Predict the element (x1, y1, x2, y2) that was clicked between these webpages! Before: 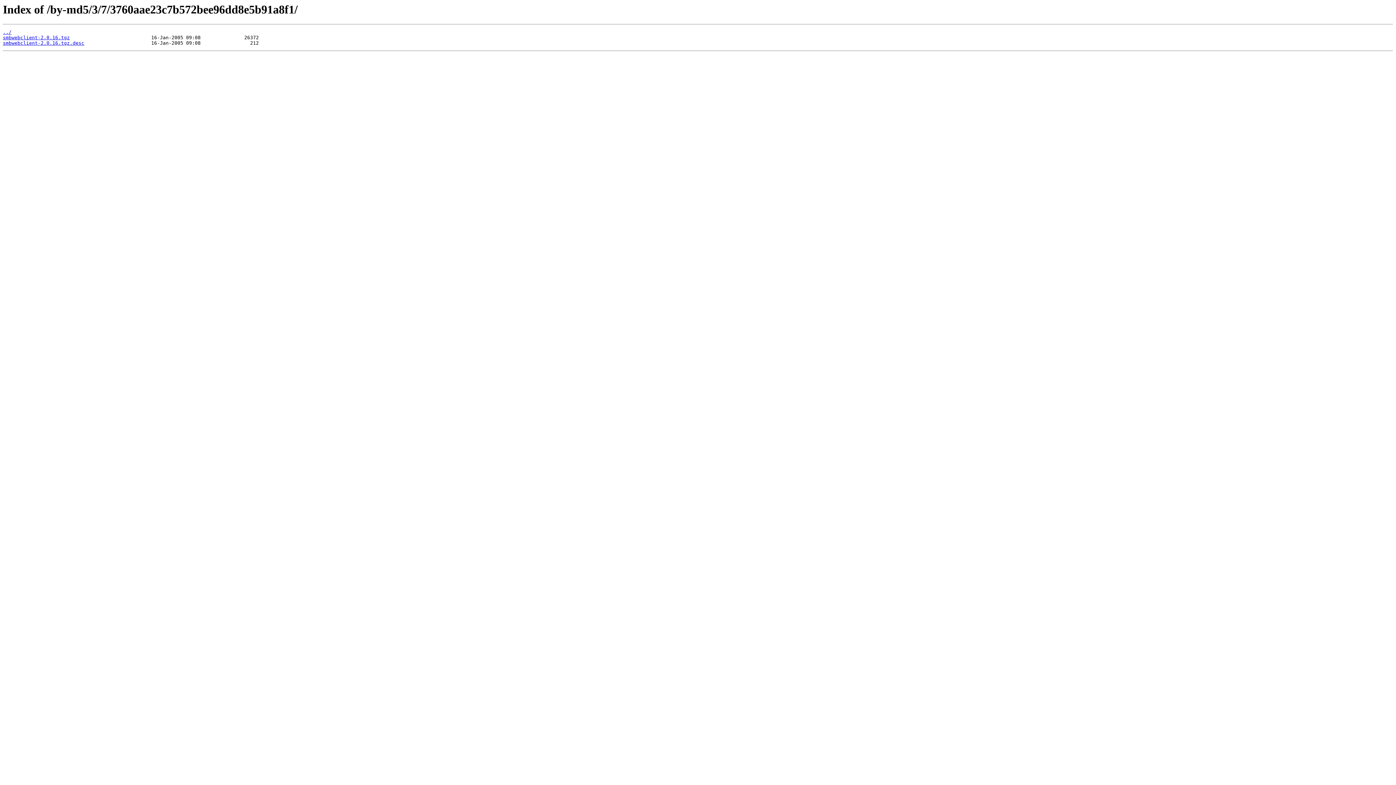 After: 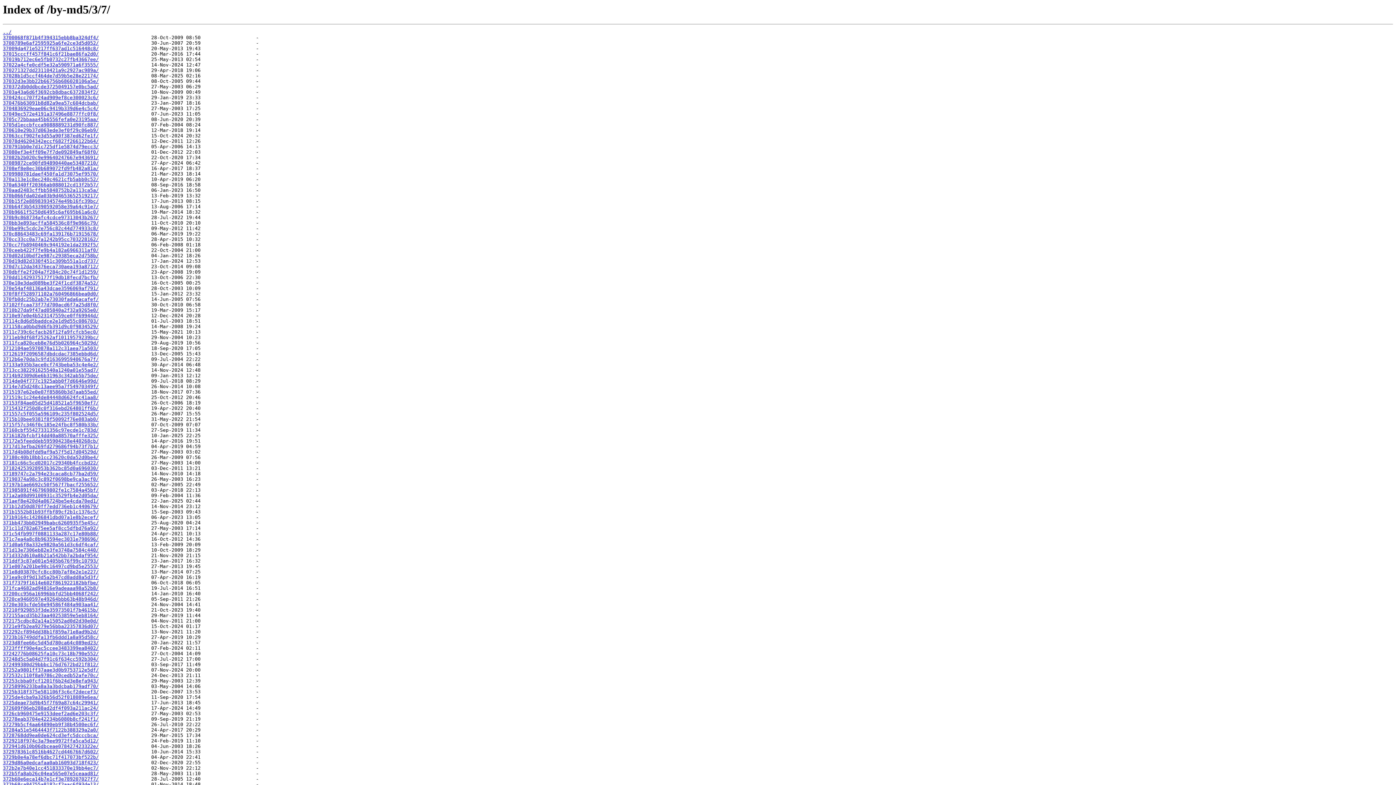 Action: bbox: (2, 29, 11, 35) label: ../